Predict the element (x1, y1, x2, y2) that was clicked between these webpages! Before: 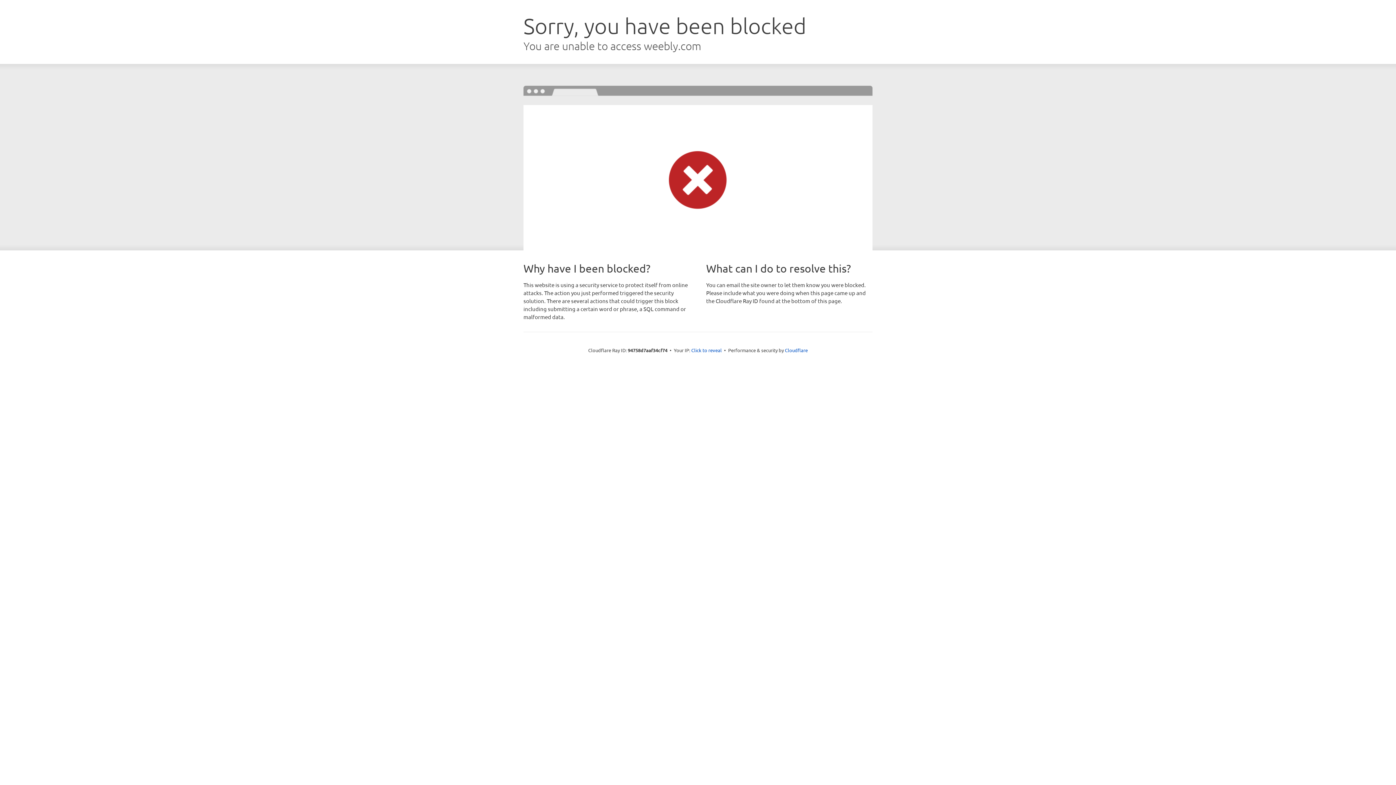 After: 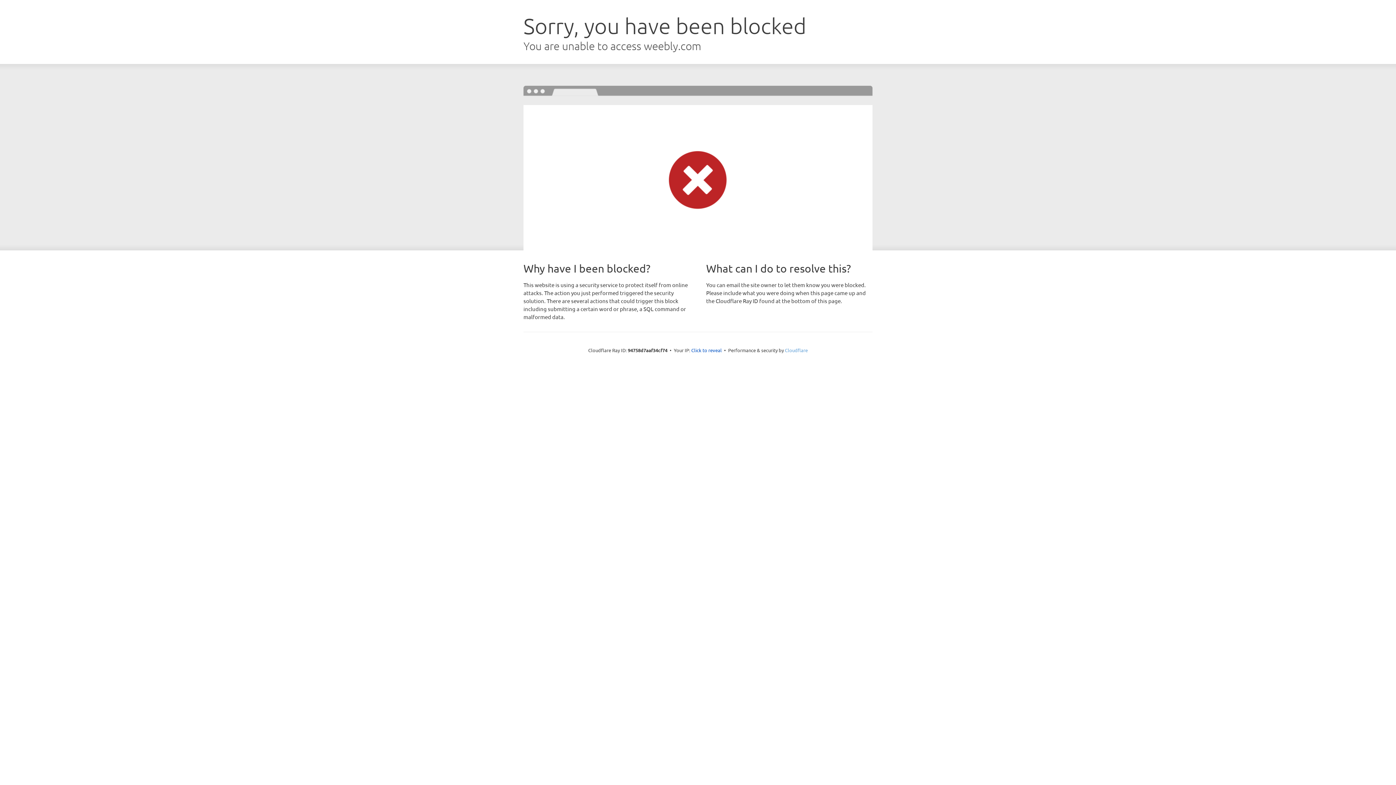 Action: bbox: (785, 347, 808, 353) label: Cloudflare